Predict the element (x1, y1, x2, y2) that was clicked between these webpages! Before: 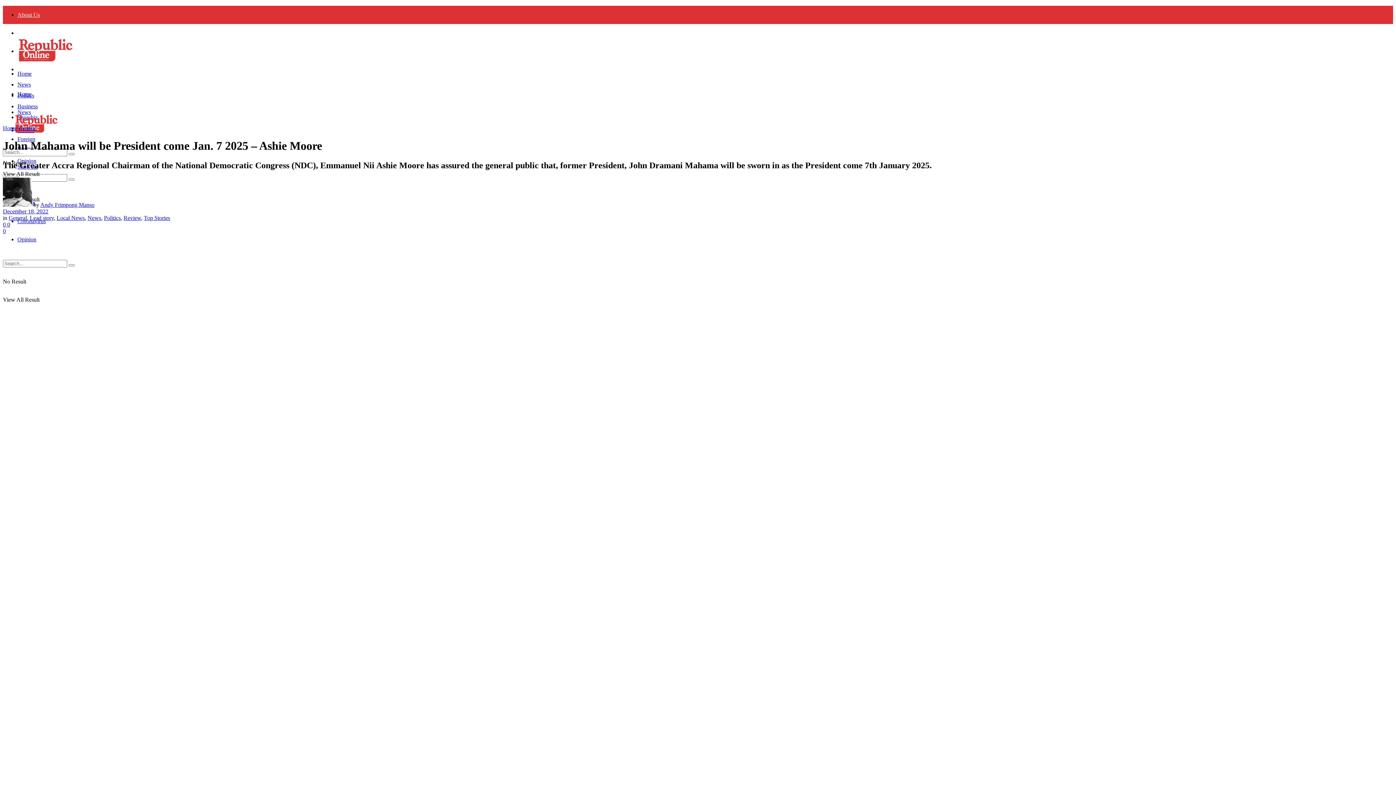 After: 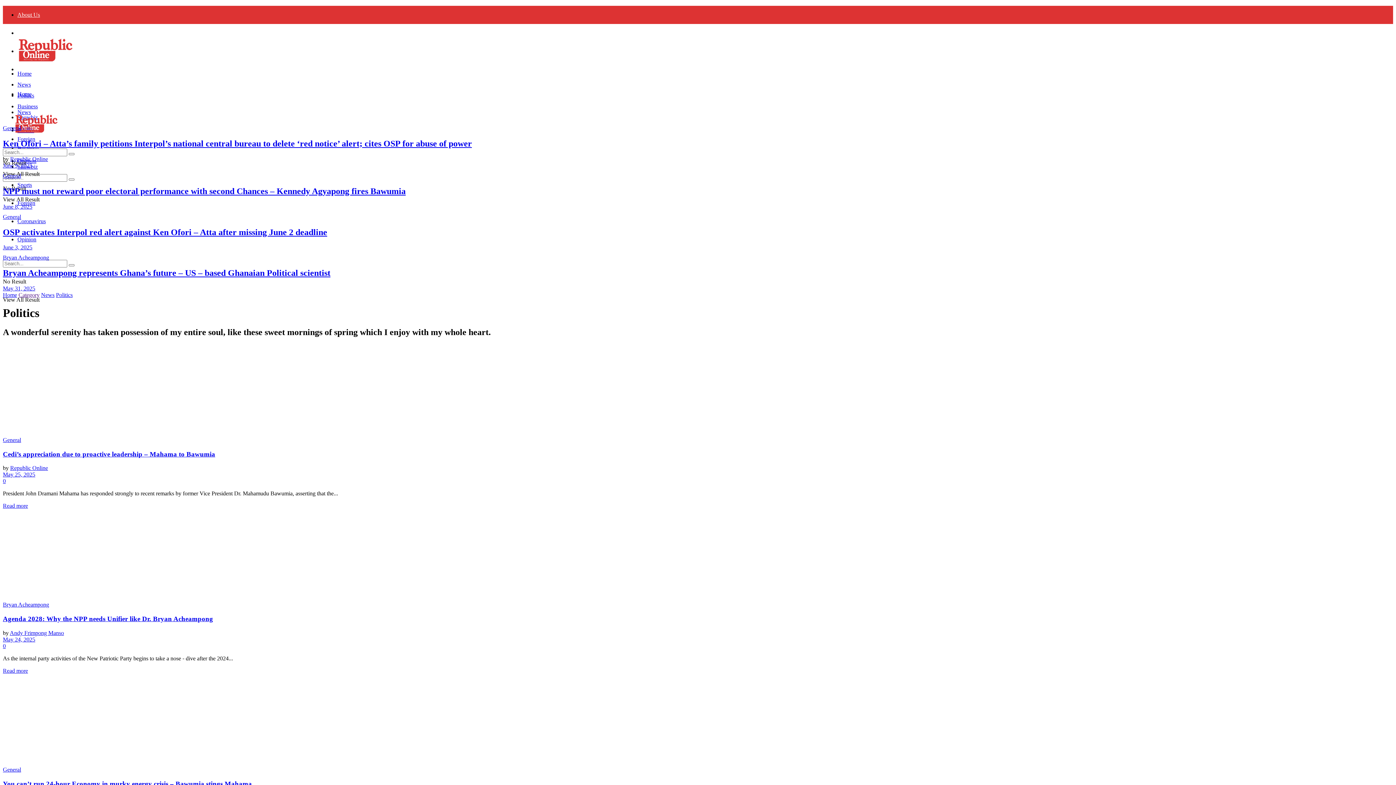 Action: bbox: (104, 214, 120, 221) label: Politics